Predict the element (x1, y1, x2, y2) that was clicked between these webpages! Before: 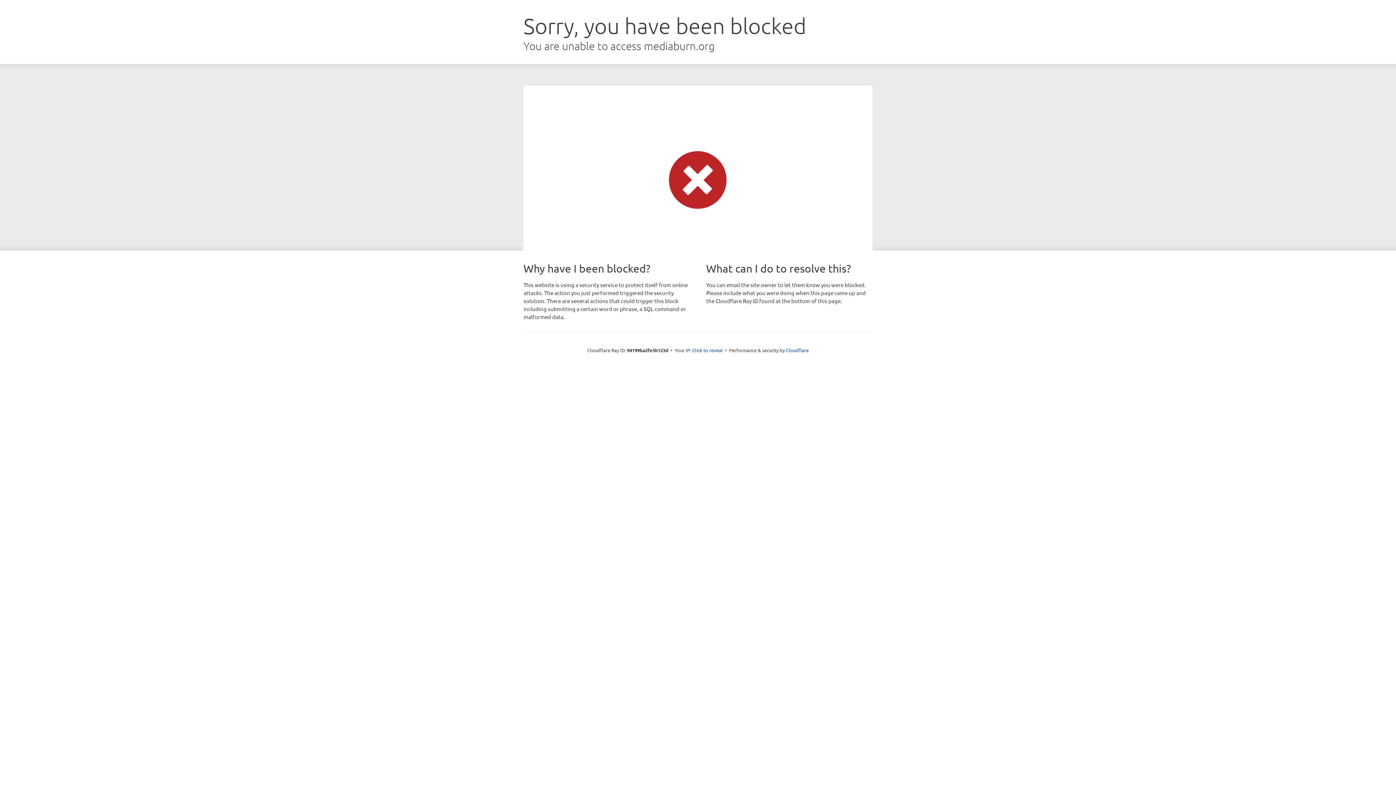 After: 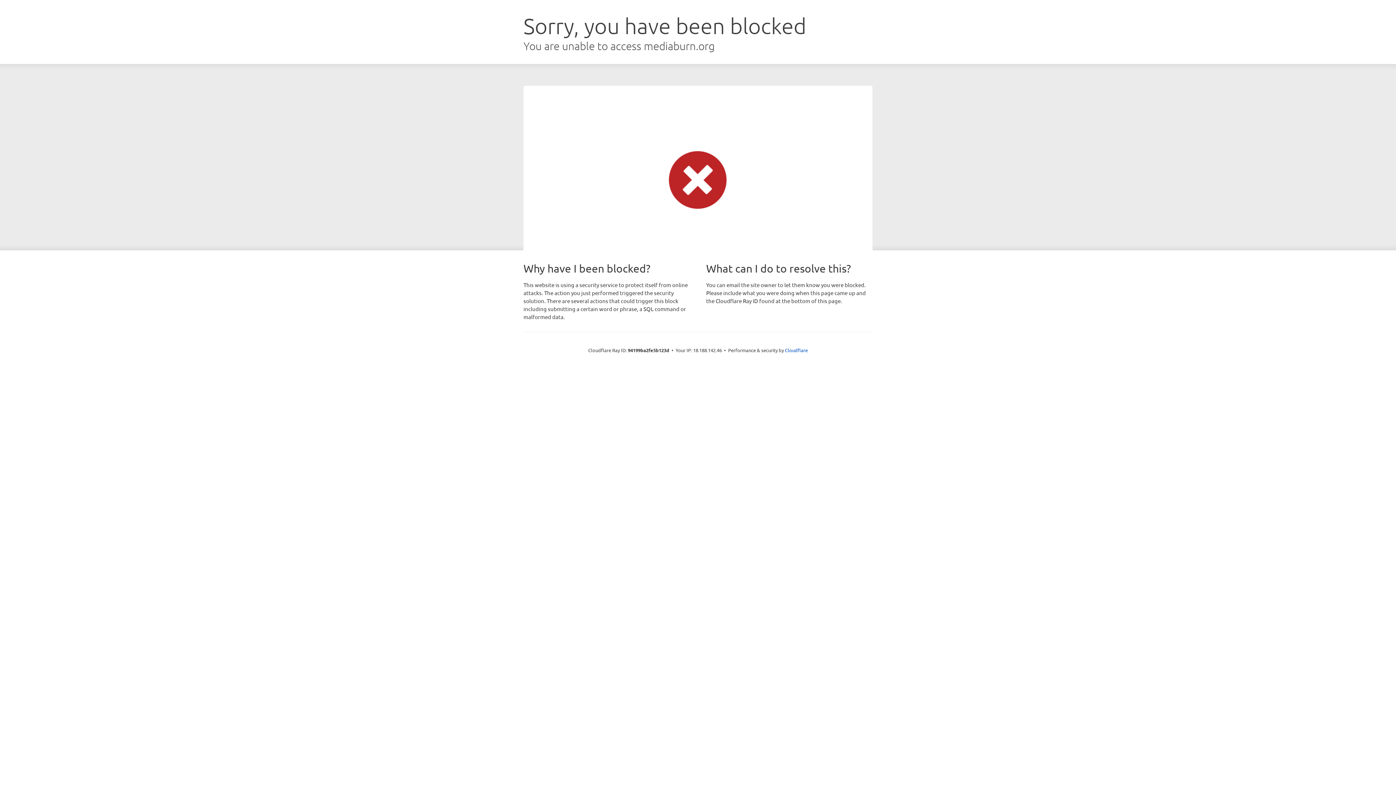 Action: bbox: (692, 346, 722, 353) label: Click to reveal